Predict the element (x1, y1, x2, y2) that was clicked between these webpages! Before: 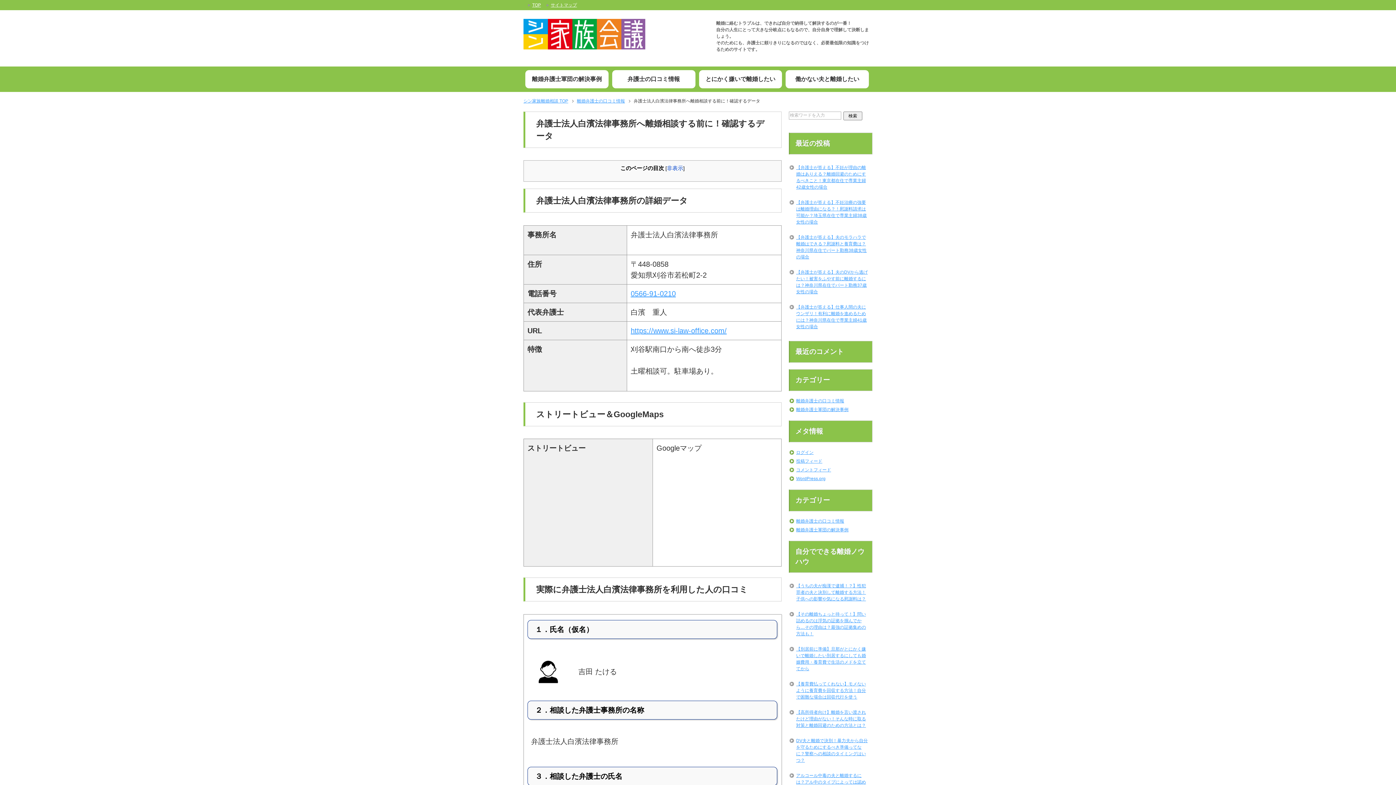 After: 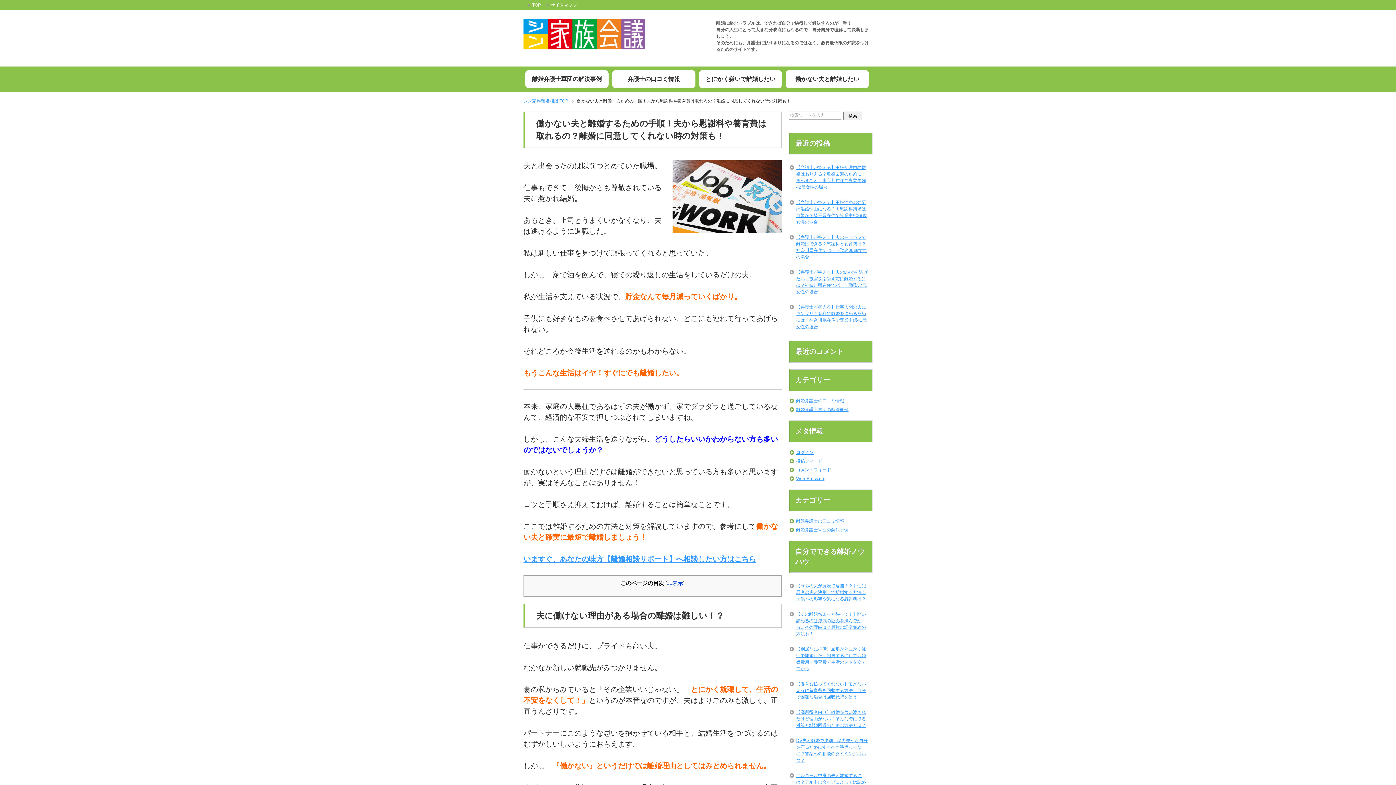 Action: bbox: (785, 70, 869, 88) label: 働かない夫と離婚したい